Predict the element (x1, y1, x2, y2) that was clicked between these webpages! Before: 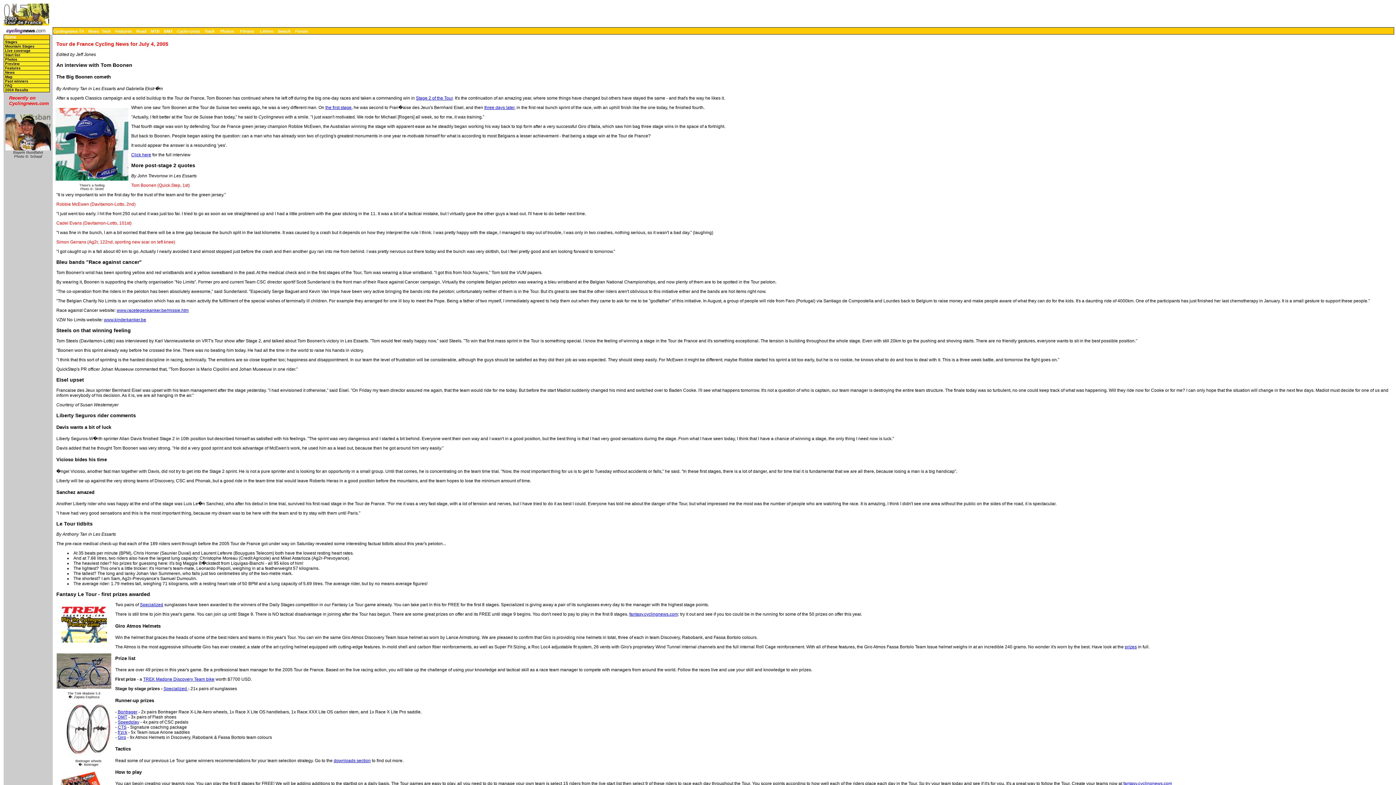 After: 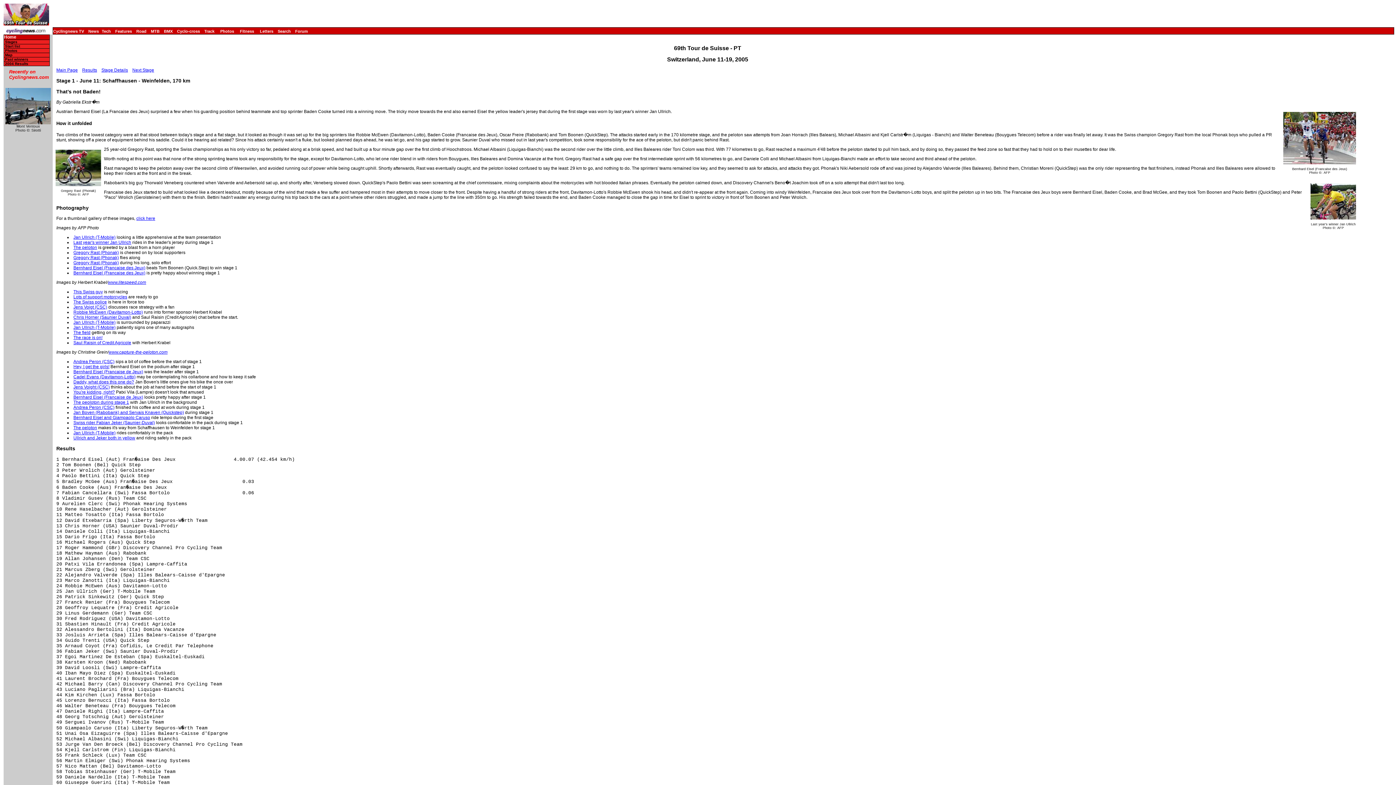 Action: label: the first stage bbox: (325, 104, 351, 110)